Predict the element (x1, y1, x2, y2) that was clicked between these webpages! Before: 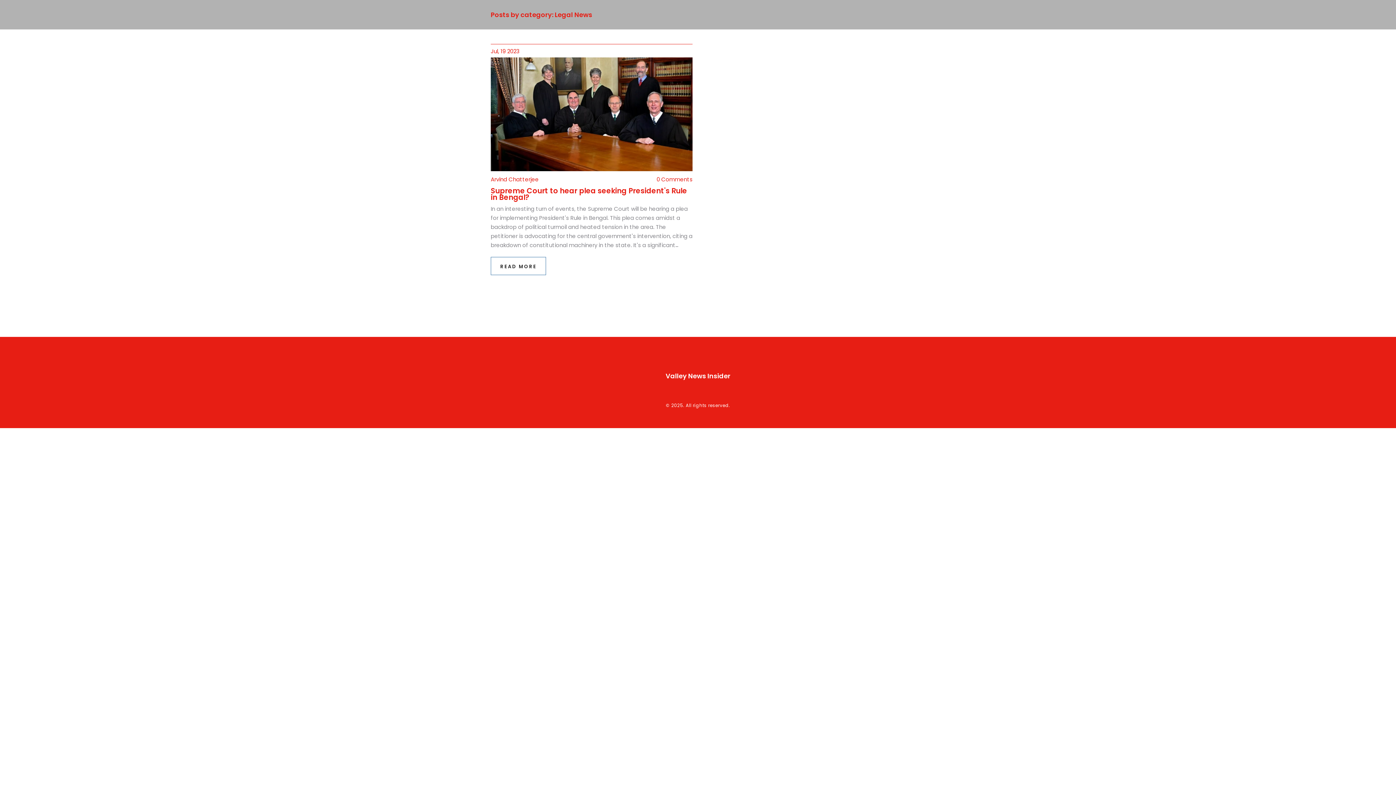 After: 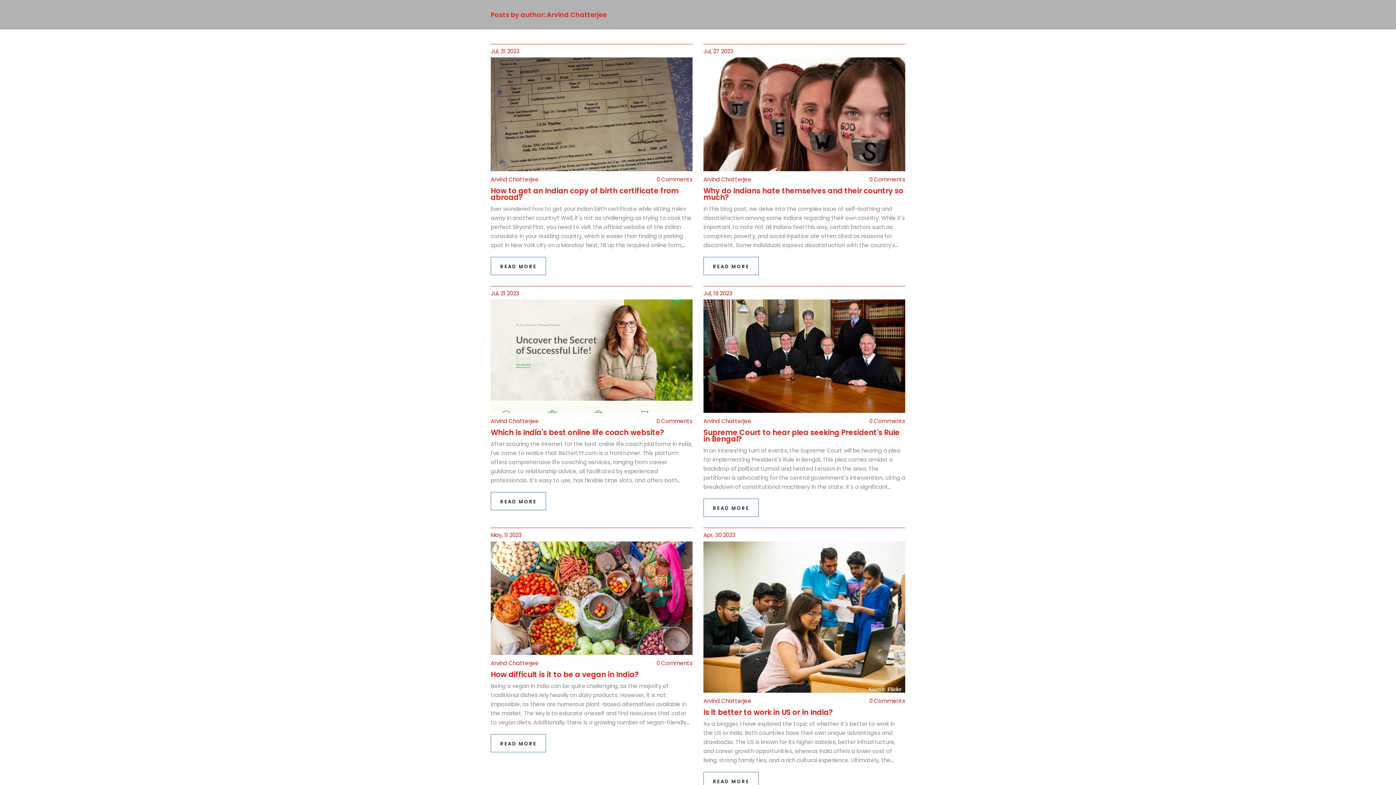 Action: label: Arvind Chatterjee bbox: (490, 174, 538, 183)